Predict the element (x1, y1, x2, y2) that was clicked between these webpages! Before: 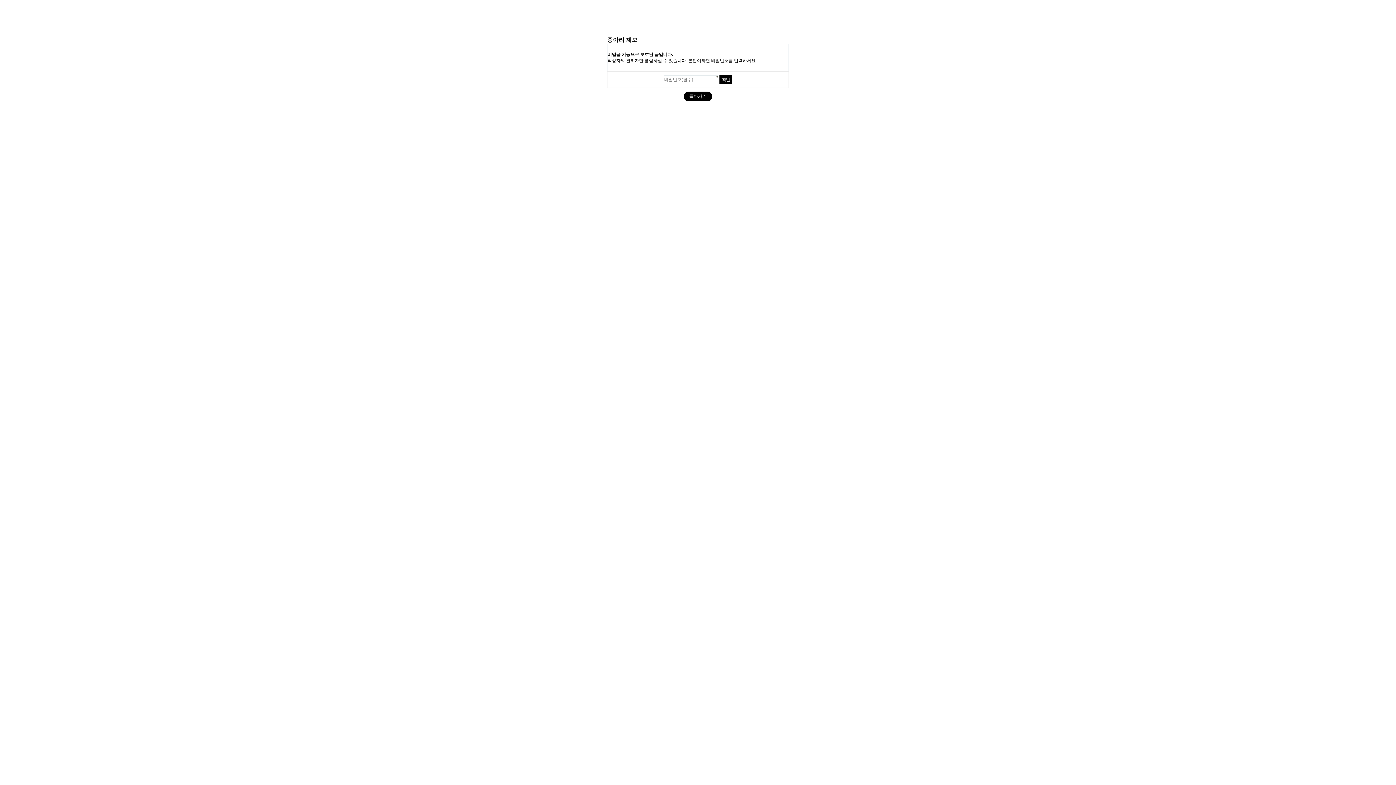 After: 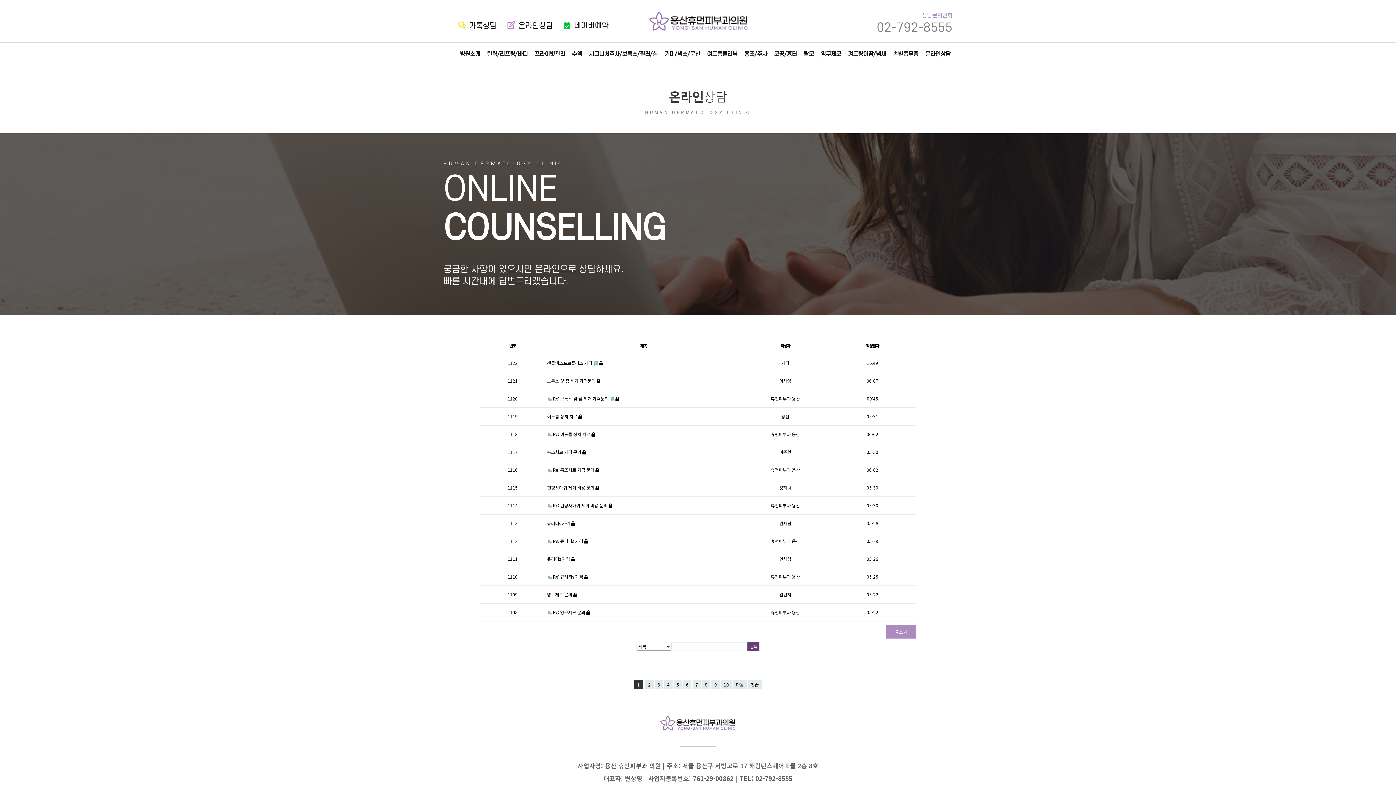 Action: label: 돌아가기 bbox: (684, 91, 712, 101)